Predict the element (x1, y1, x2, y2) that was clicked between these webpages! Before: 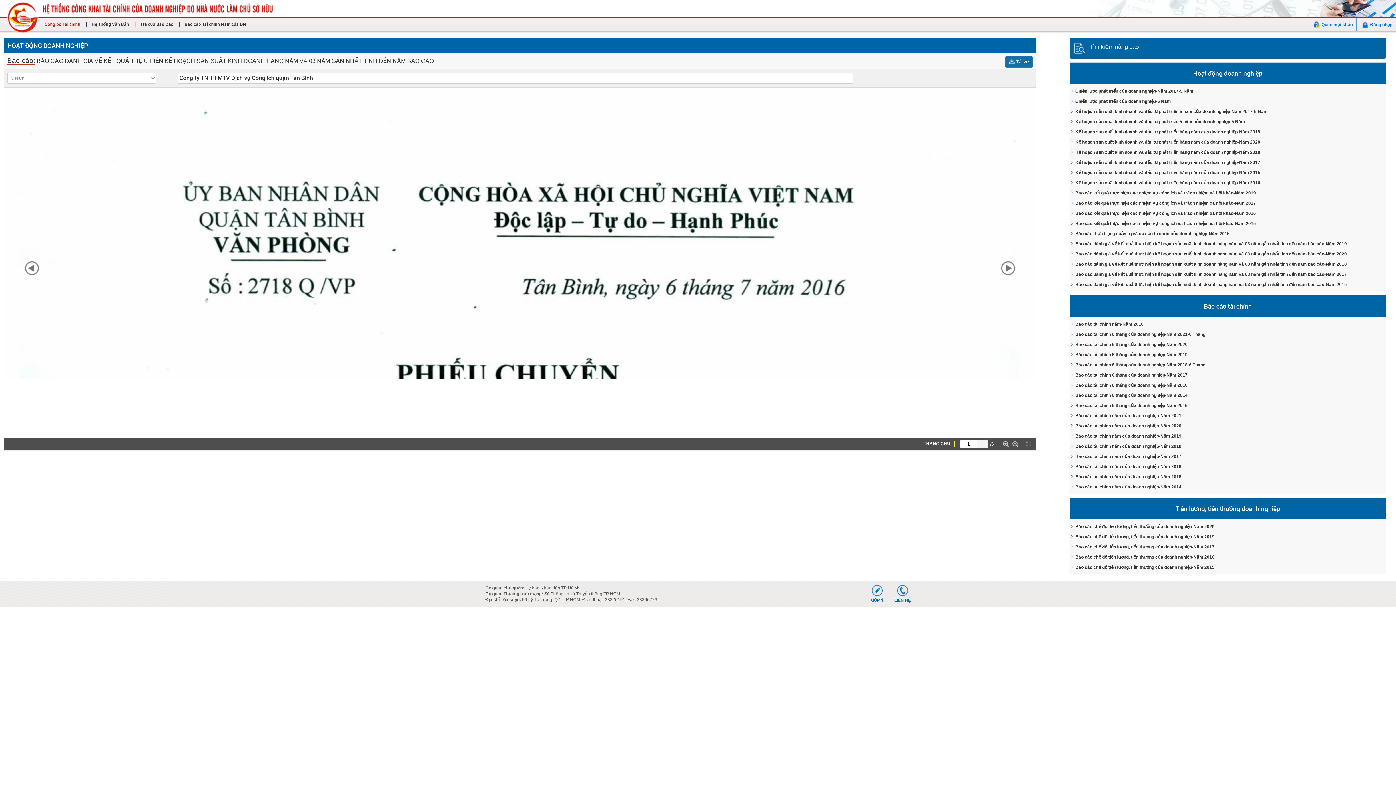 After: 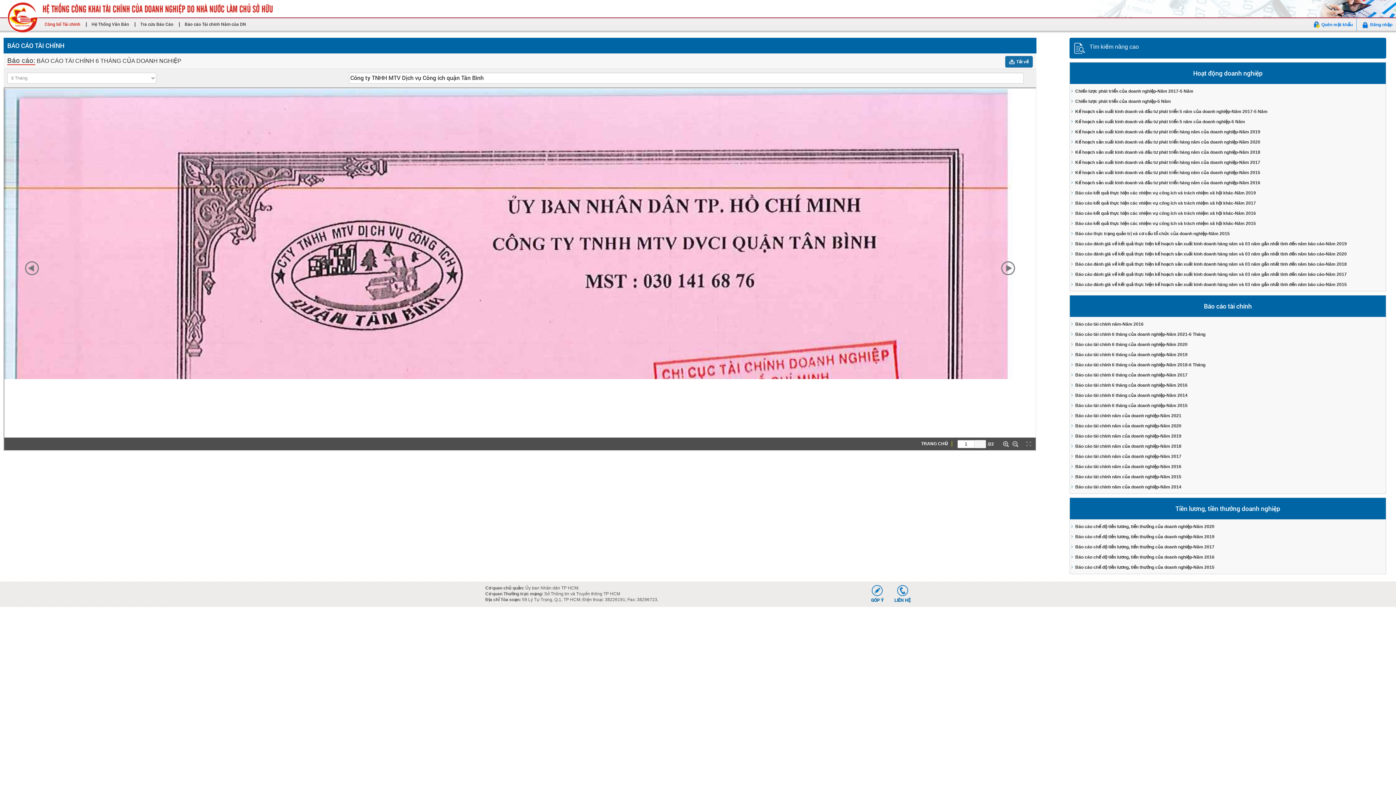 Action: bbox: (1075, 351, 1386, 358) label: Báo cáo tài chính 6 tháng của doanh nghiệp-Năm 2019